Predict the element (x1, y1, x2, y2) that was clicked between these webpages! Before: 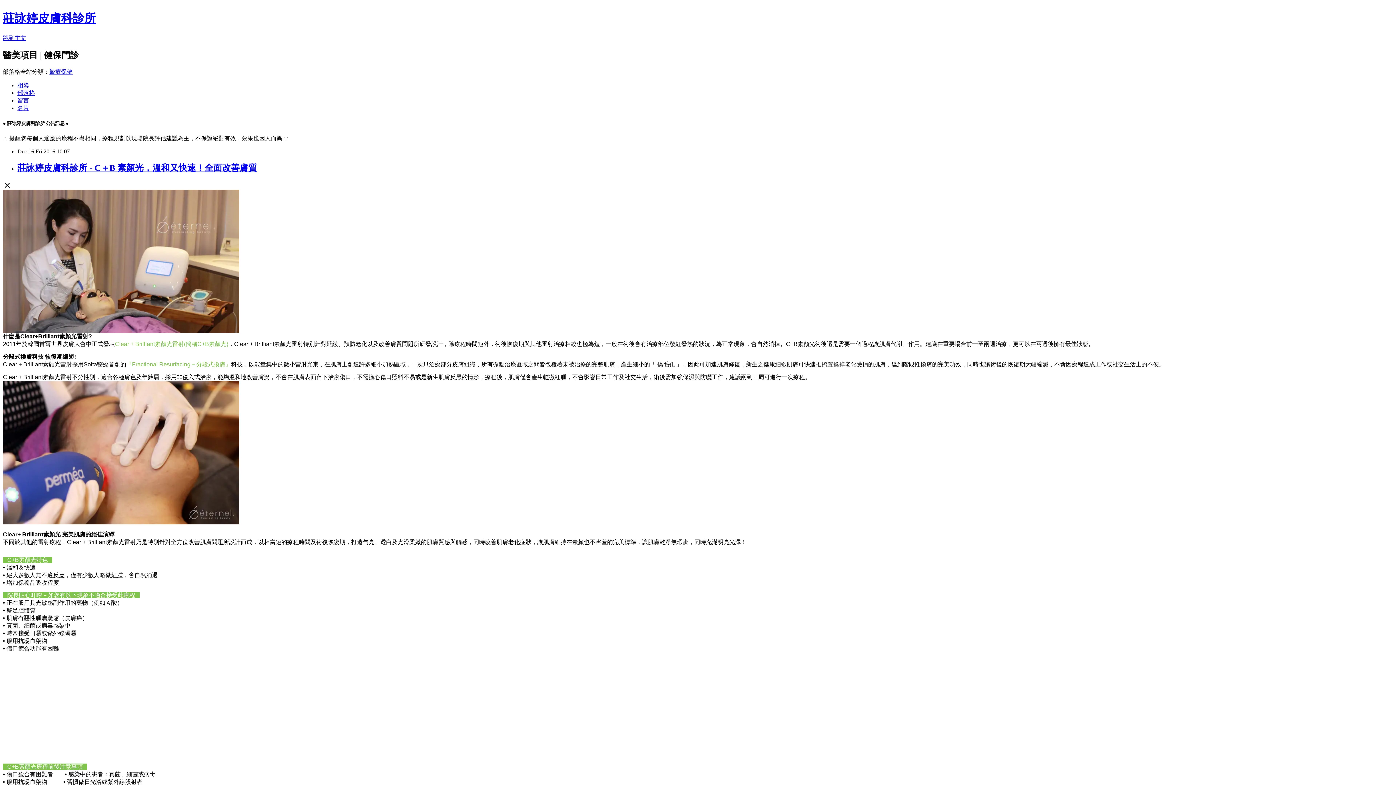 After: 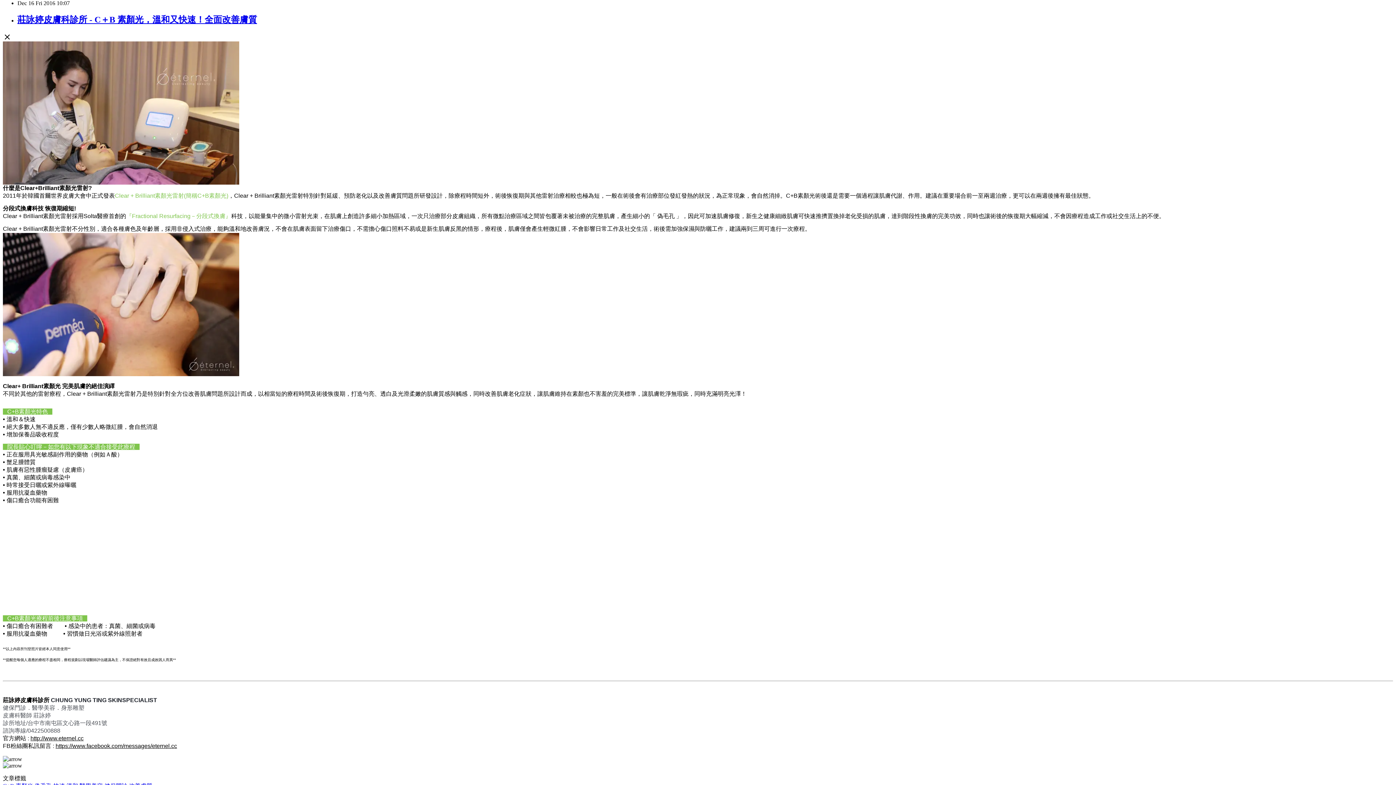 Action: bbox: (2, 34, 26, 41) label: 跳到主文